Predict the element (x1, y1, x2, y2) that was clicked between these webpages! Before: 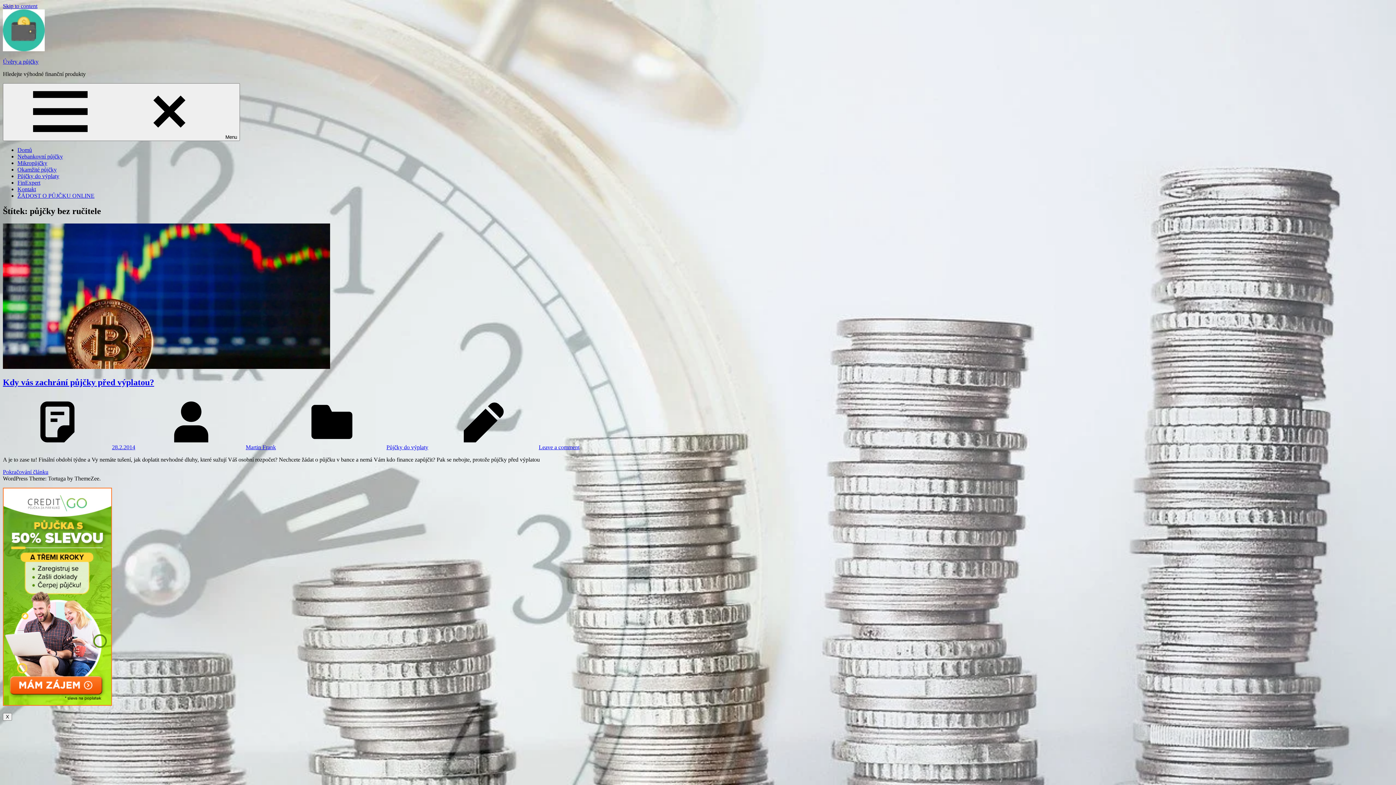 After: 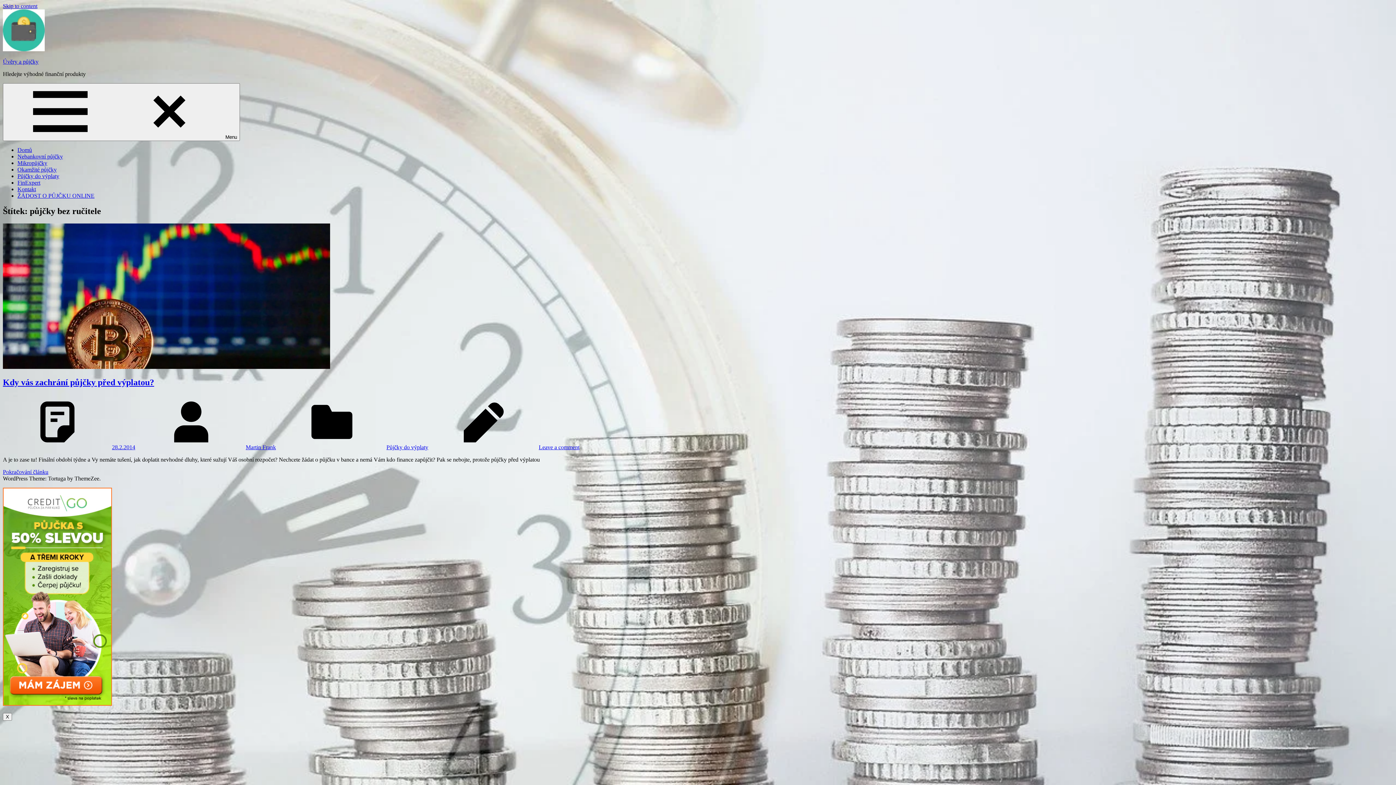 Action: bbox: (2, 2, 37, 9) label: Skip to content